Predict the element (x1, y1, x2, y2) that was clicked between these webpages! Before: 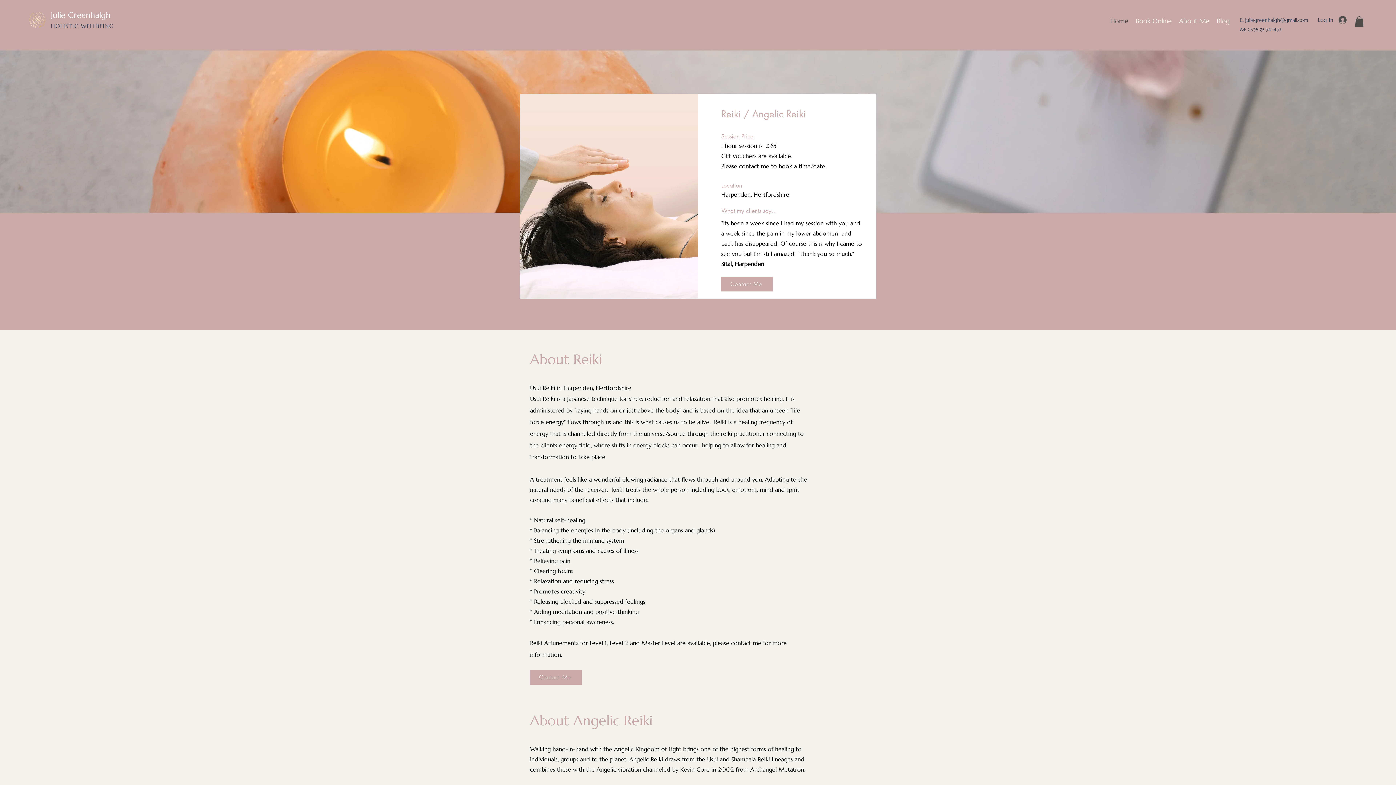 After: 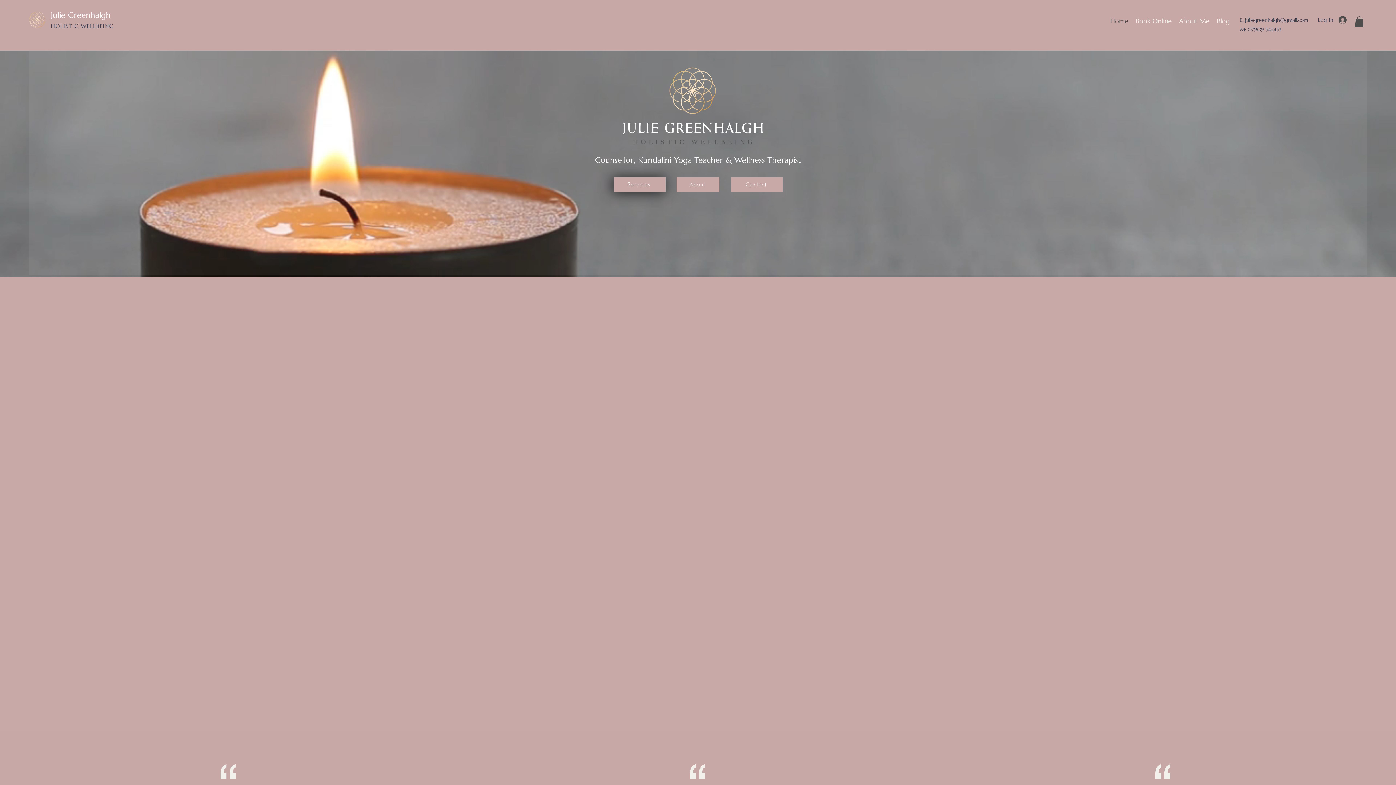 Action: bbox: (29, 11, 45, 28)